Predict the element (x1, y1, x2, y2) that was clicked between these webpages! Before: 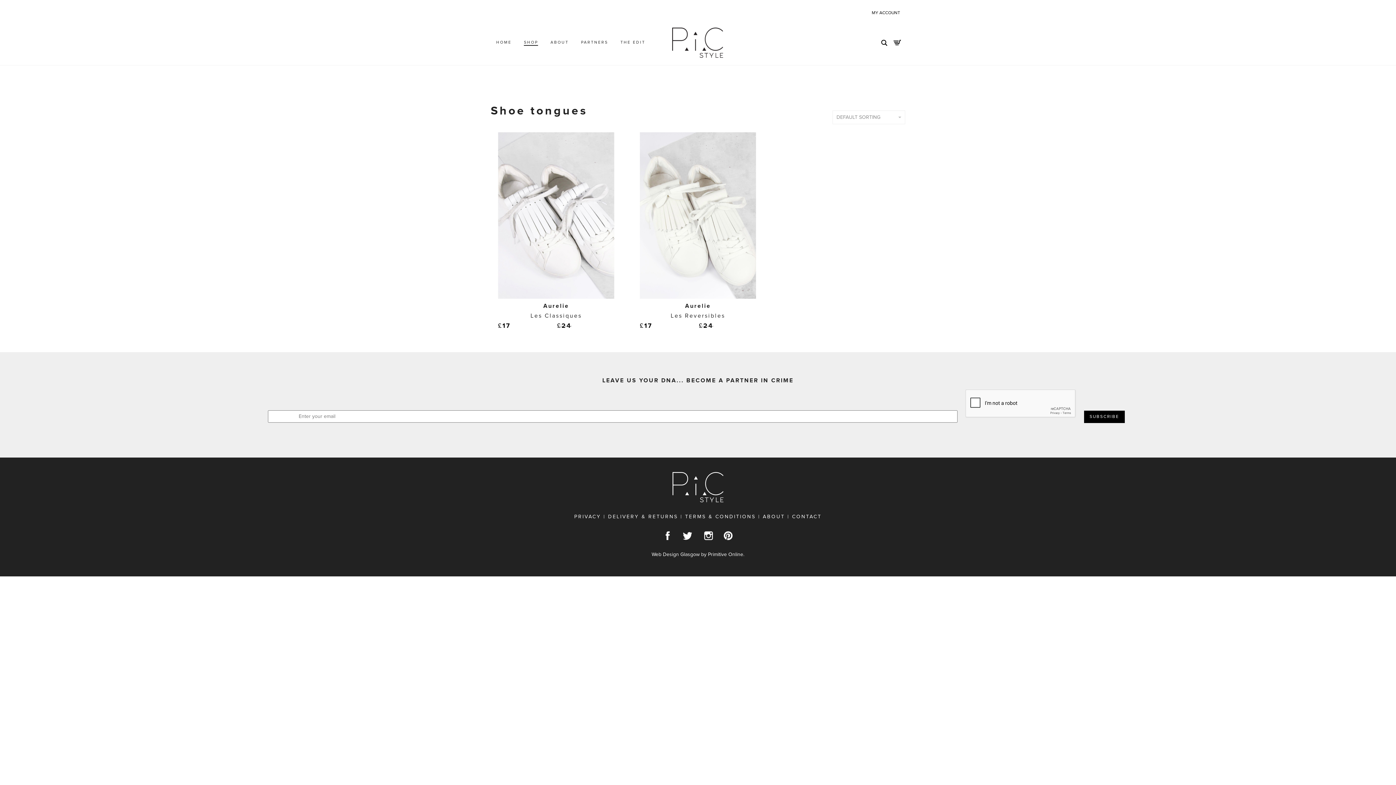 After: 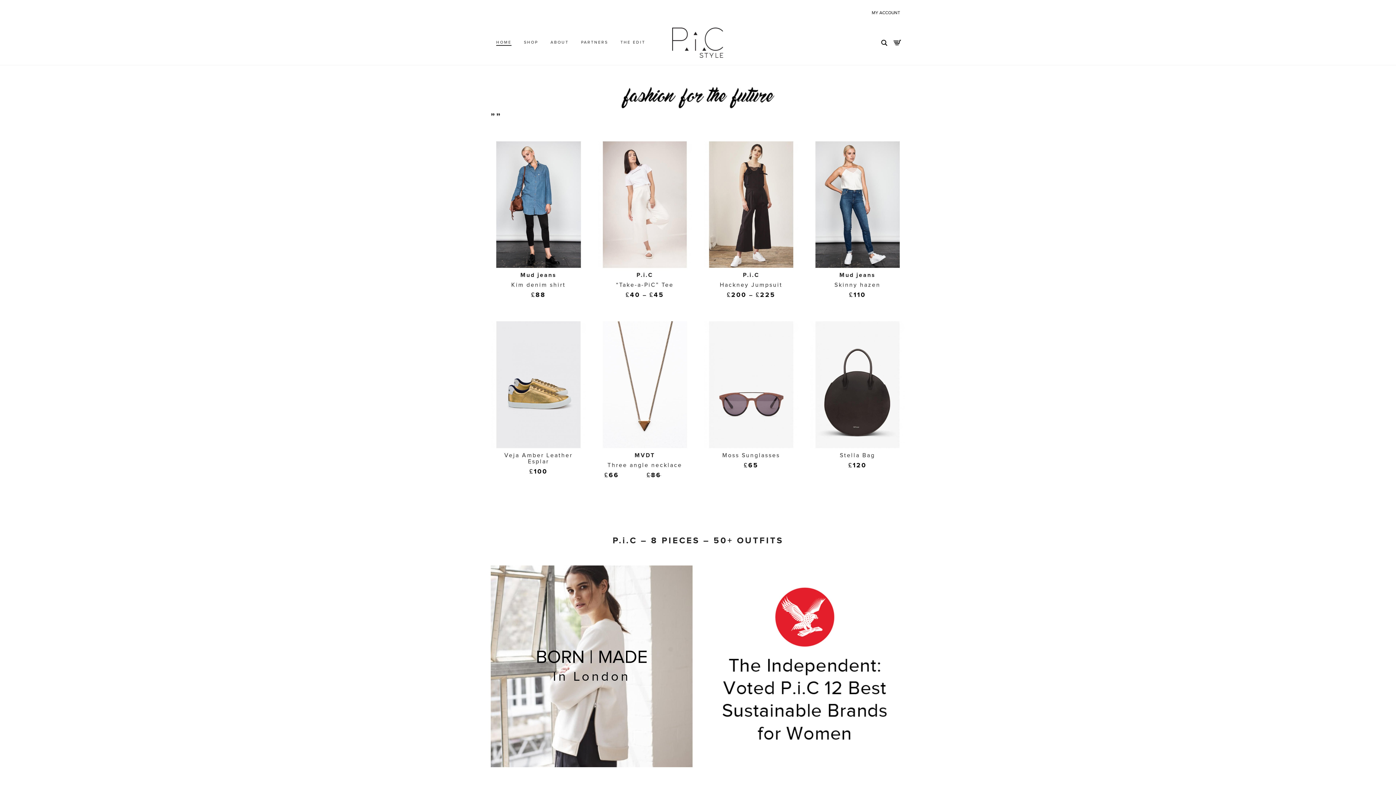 Action: bbox: (490, 30, 517, 54) label: HOME